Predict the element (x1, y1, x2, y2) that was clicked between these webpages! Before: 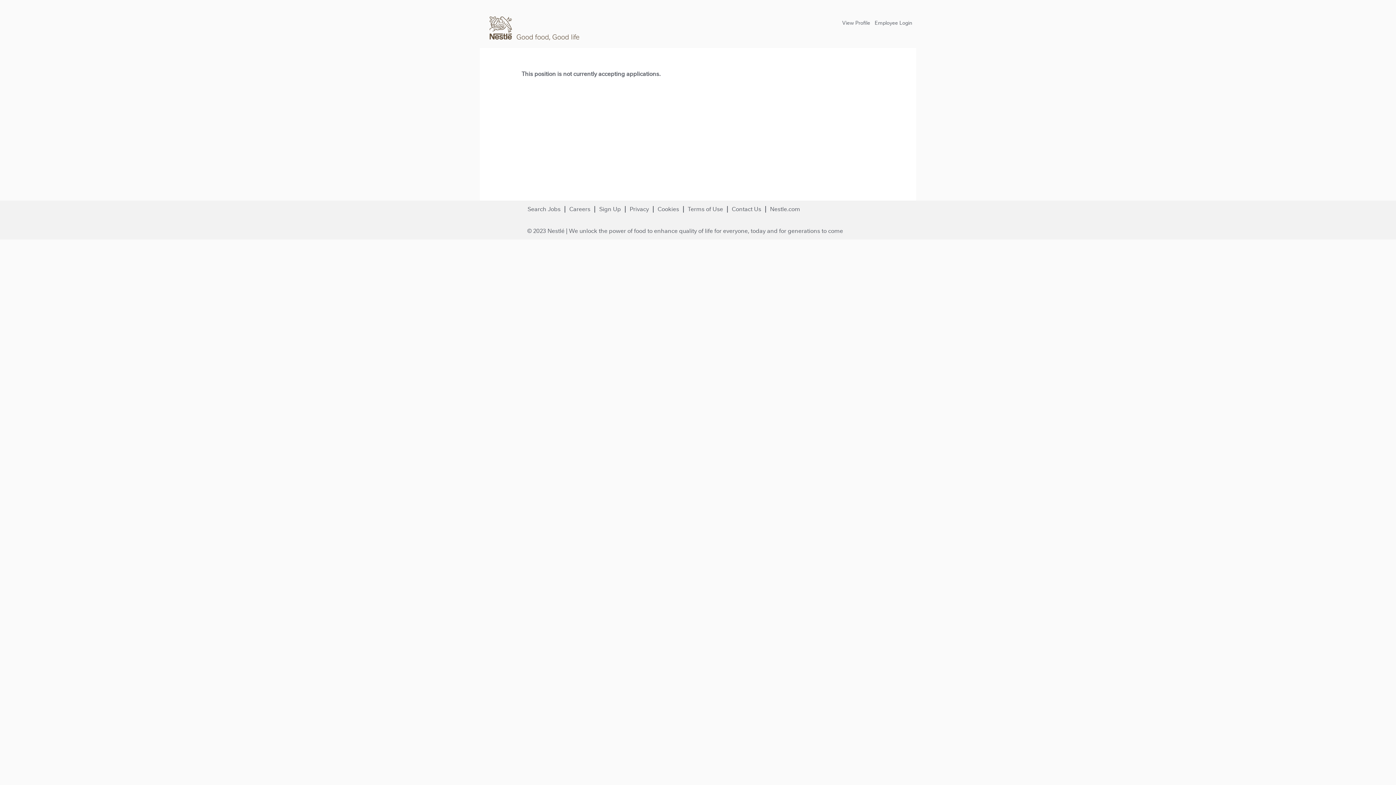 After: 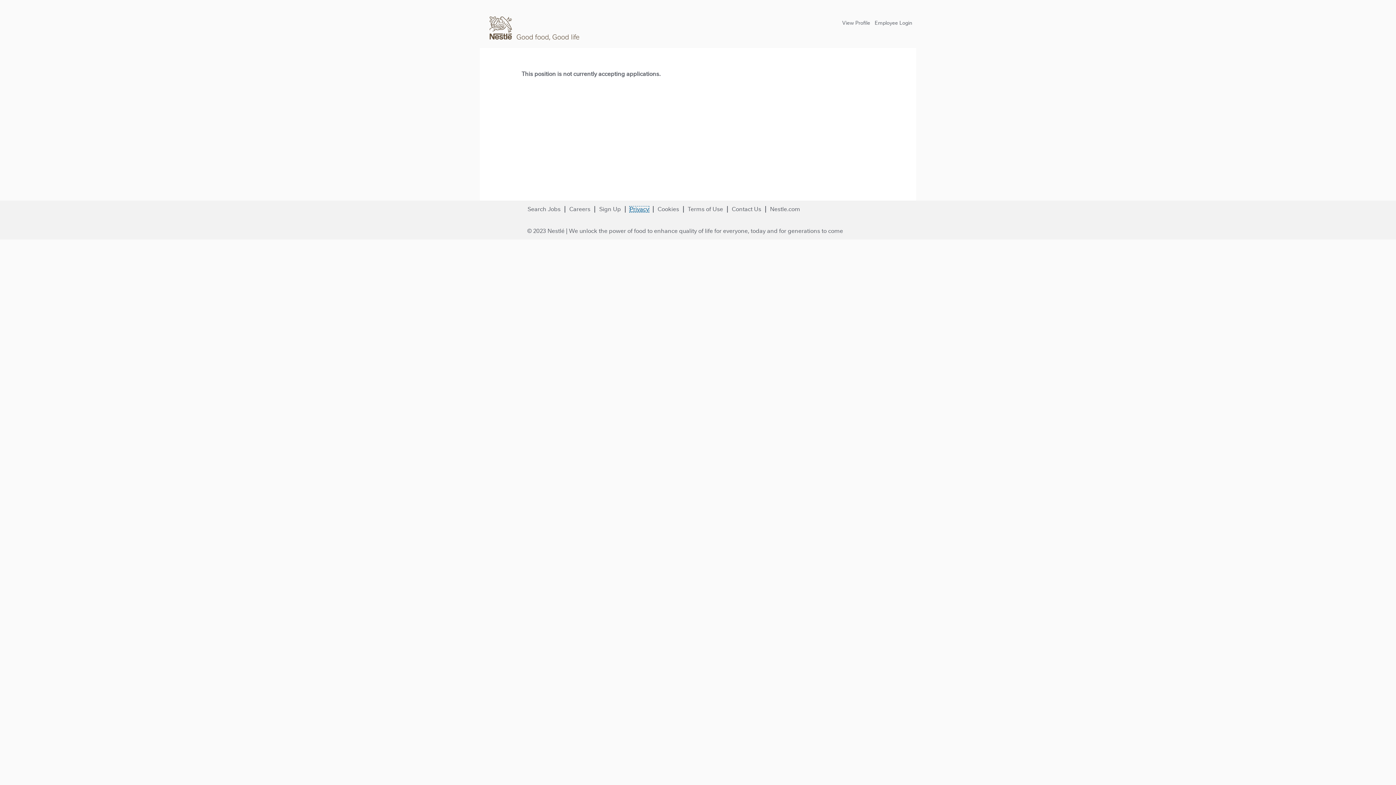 Action: label: Privacy bbox: (629, 206, 649, 212)